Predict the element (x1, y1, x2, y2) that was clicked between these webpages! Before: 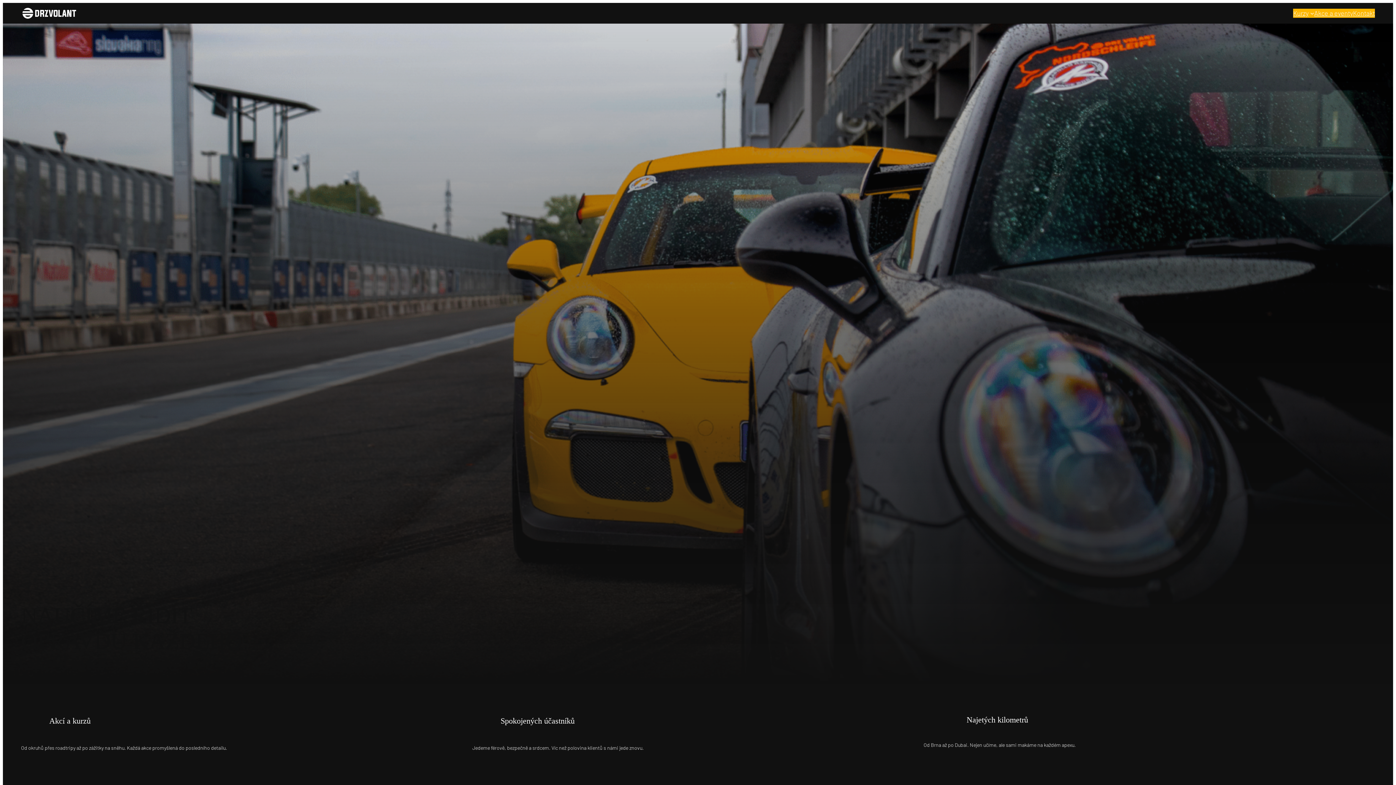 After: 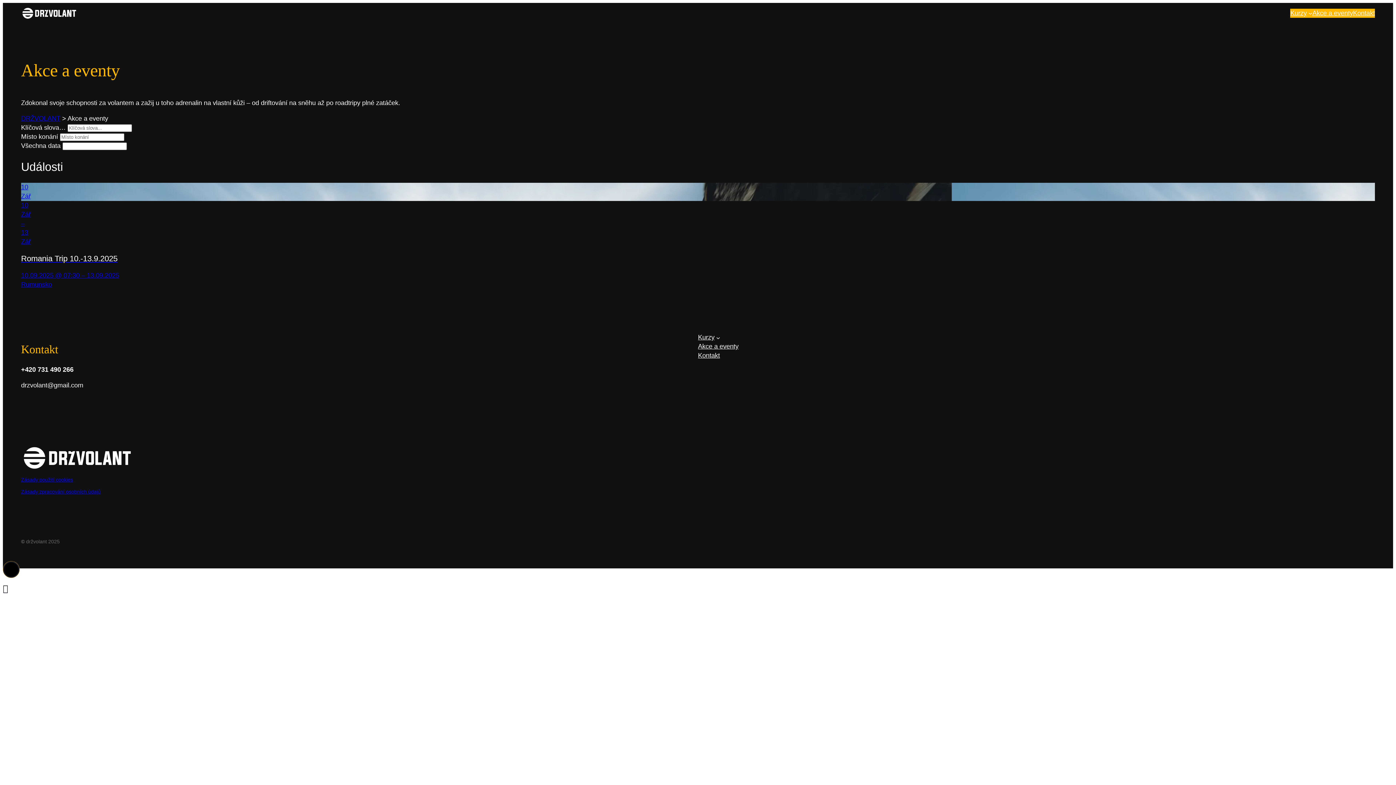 Action: label: Akce a eventy bbox: (1314, 8, 1353, 17)